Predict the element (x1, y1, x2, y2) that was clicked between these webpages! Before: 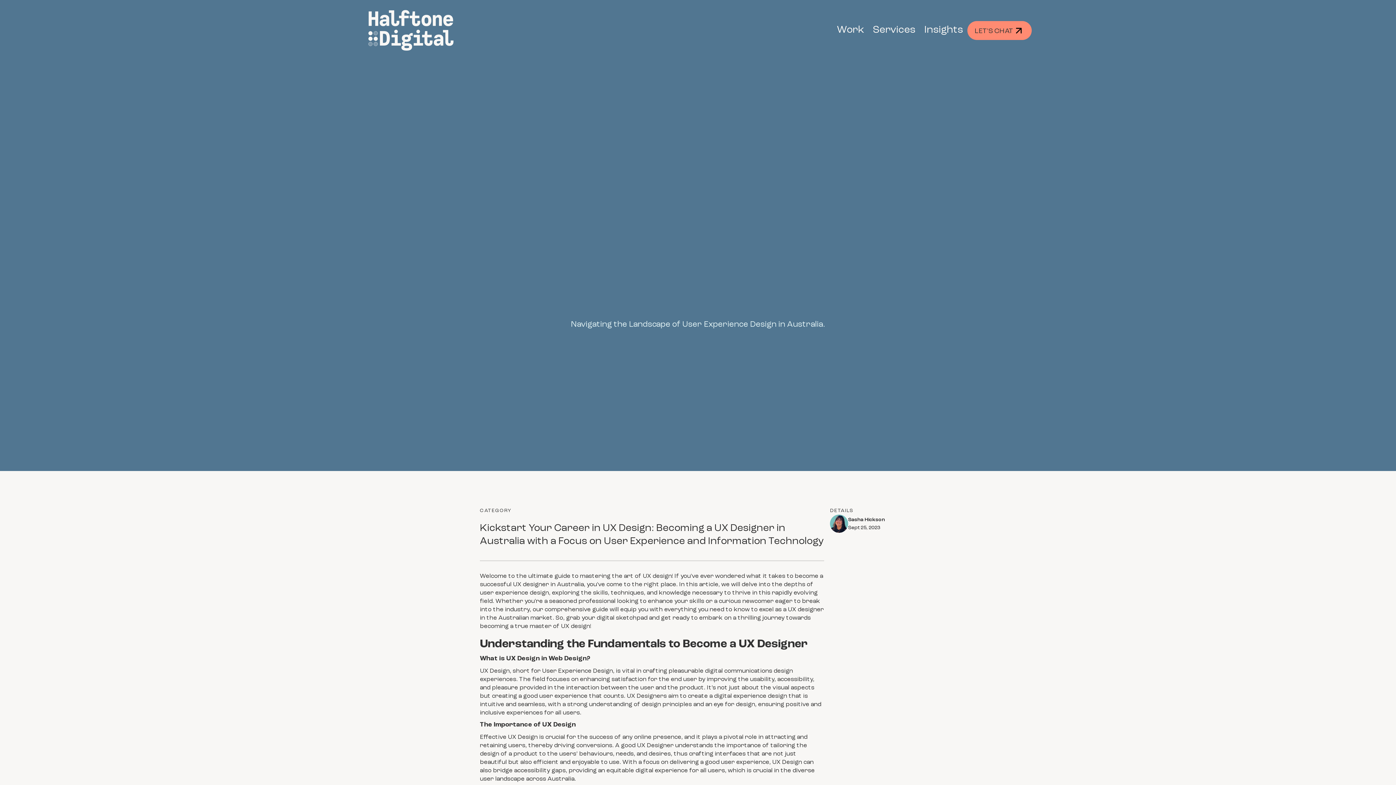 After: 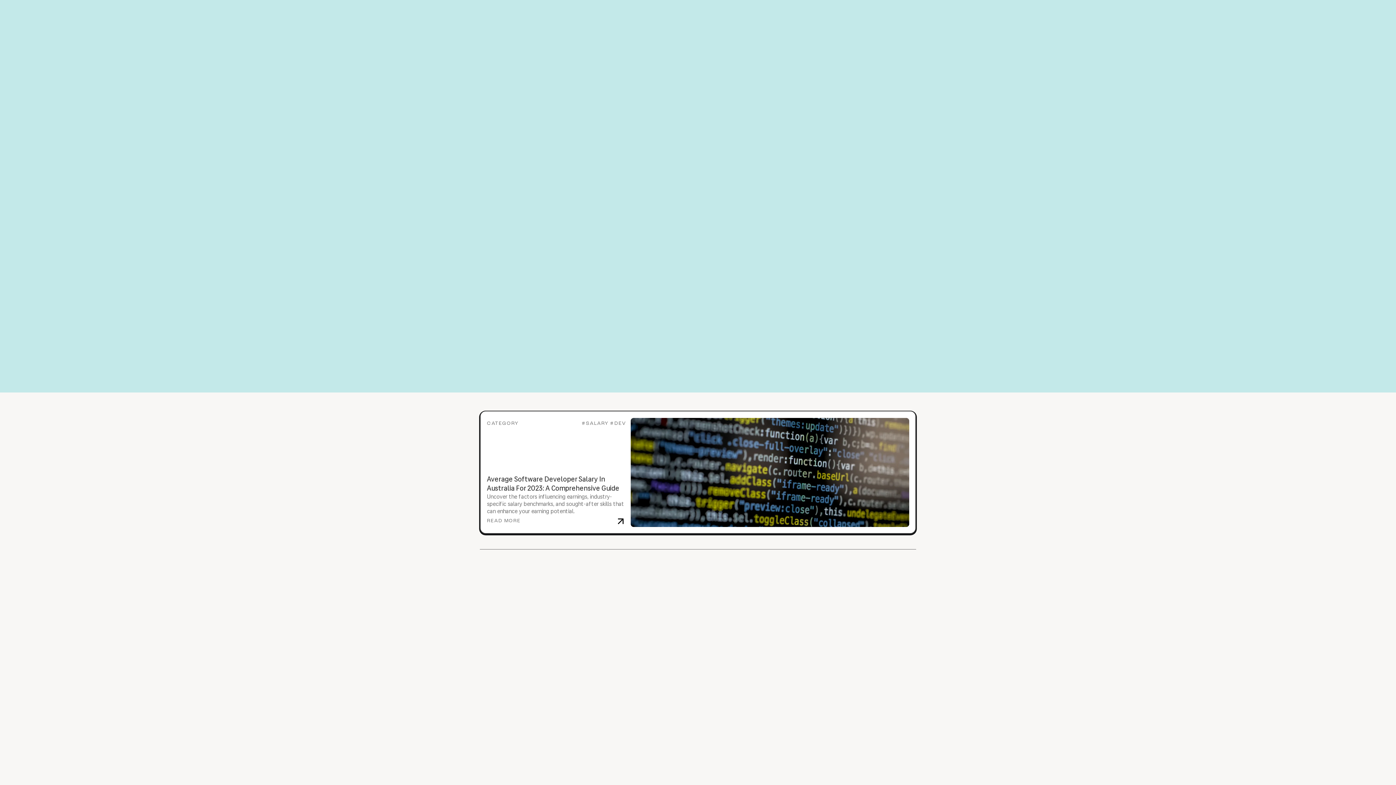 Action: bbox: (920, 22, 967, 37) label: Insights